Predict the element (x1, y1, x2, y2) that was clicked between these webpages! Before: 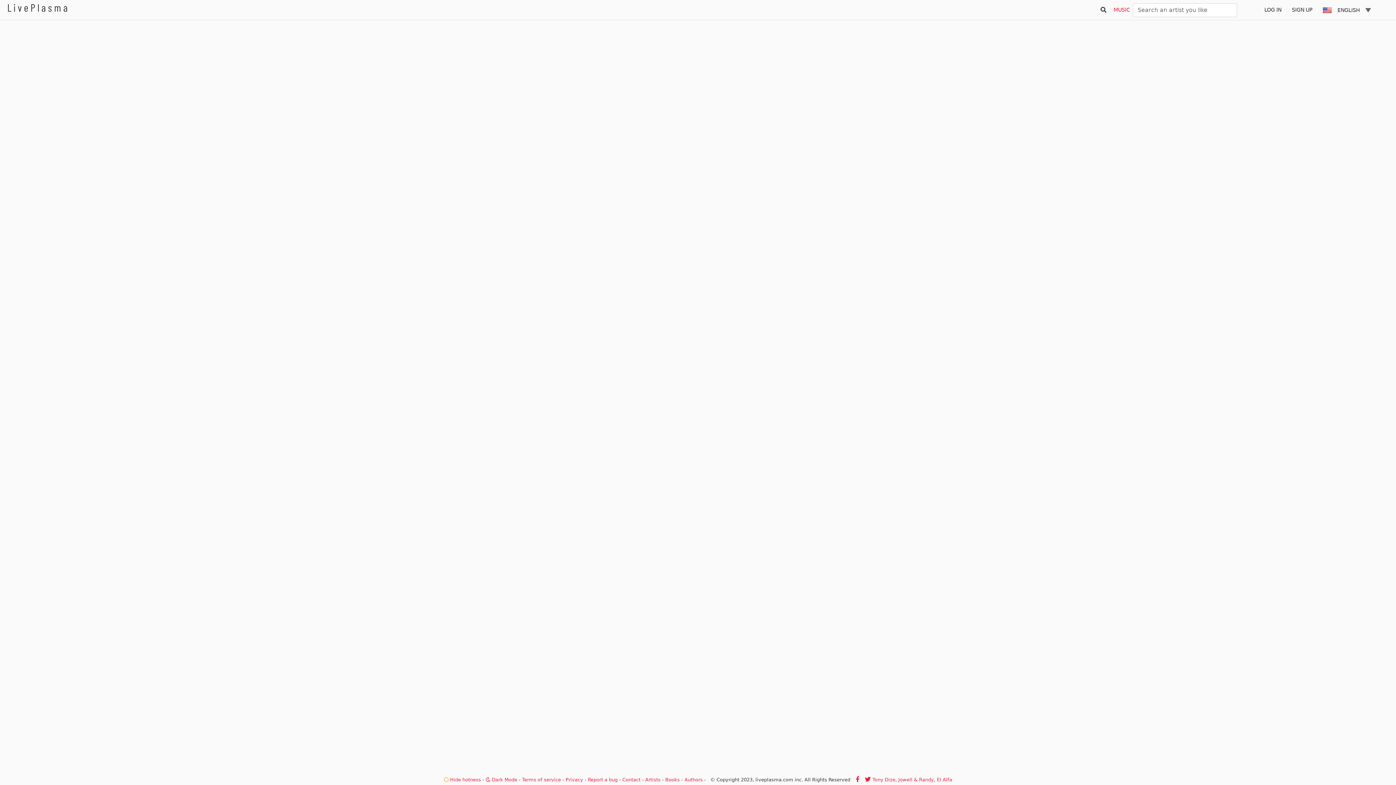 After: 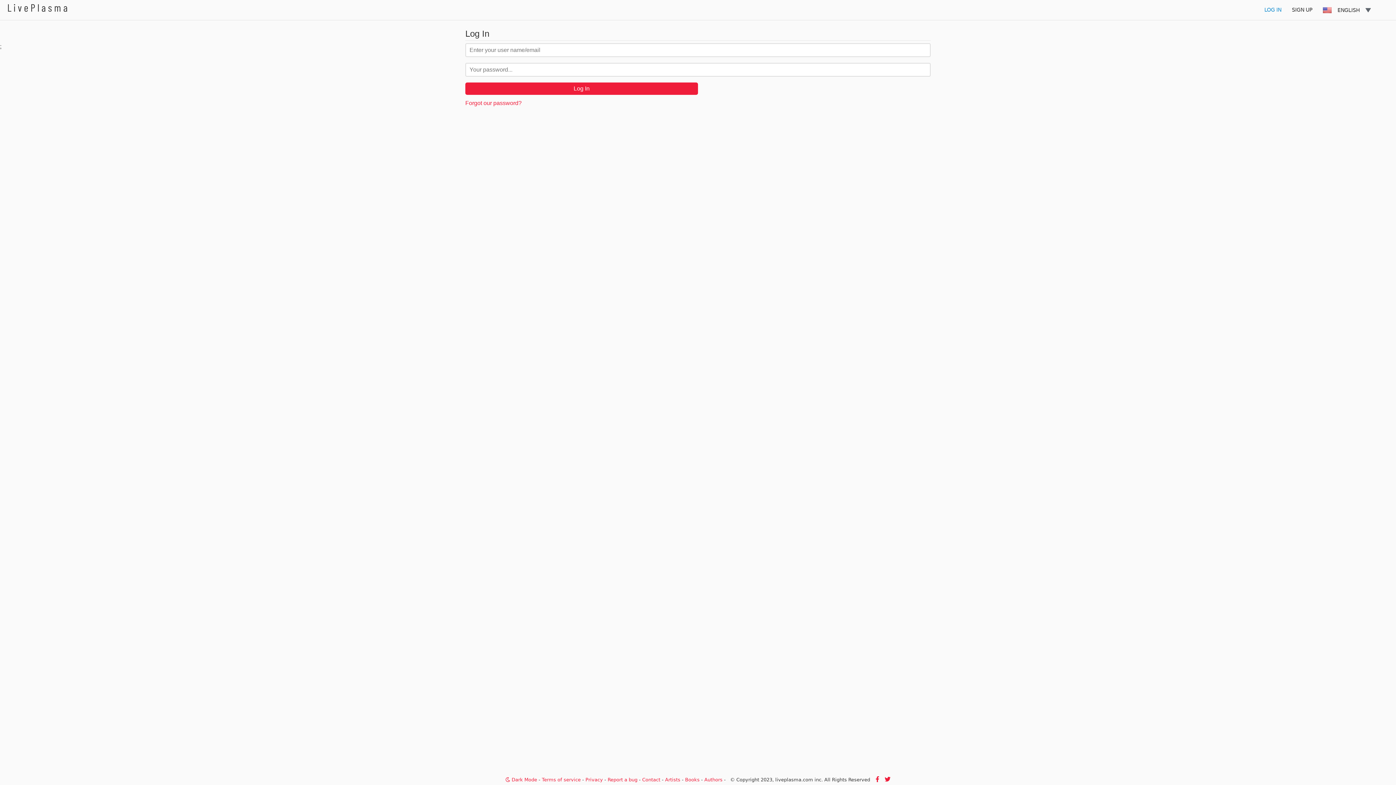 Action: bbox: (1259, 0, 1286, 20) label: LOG IN